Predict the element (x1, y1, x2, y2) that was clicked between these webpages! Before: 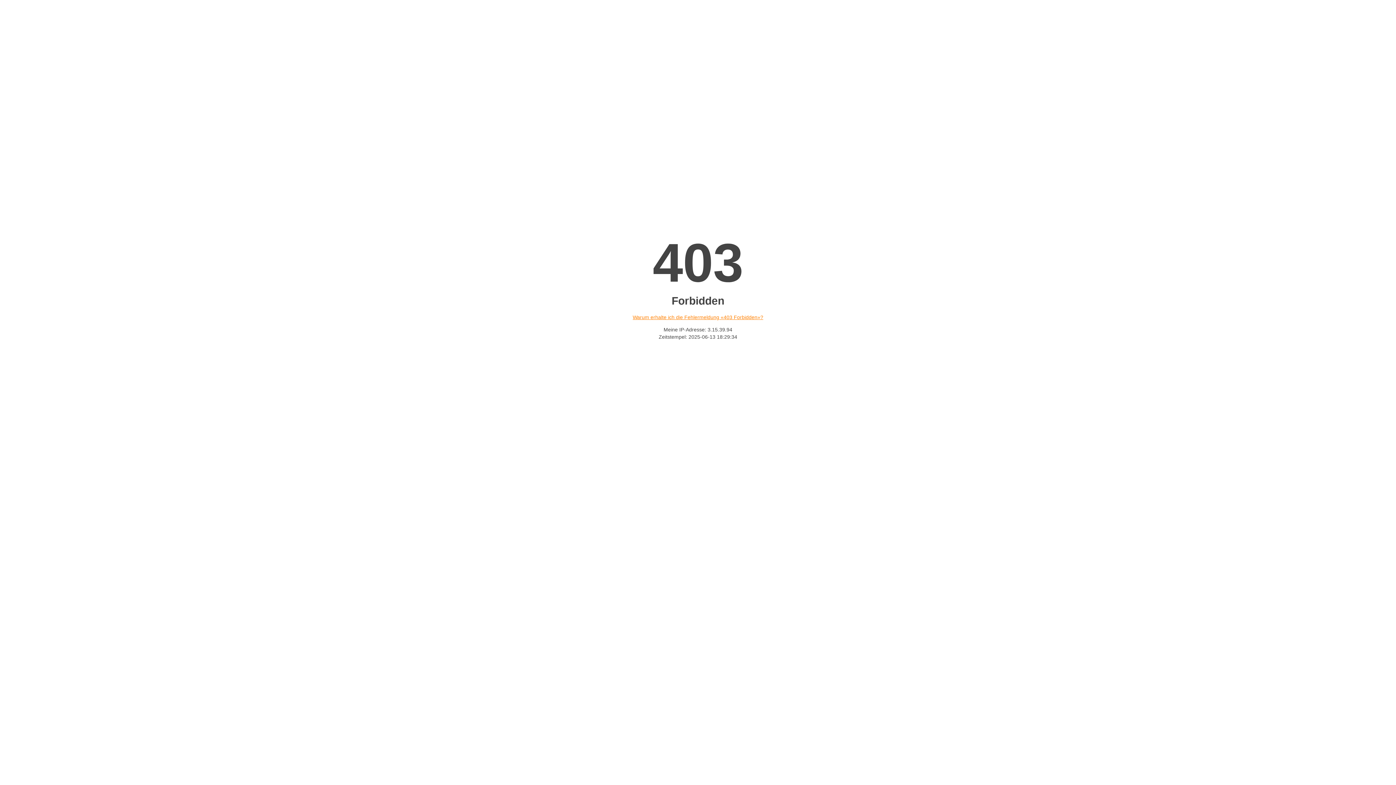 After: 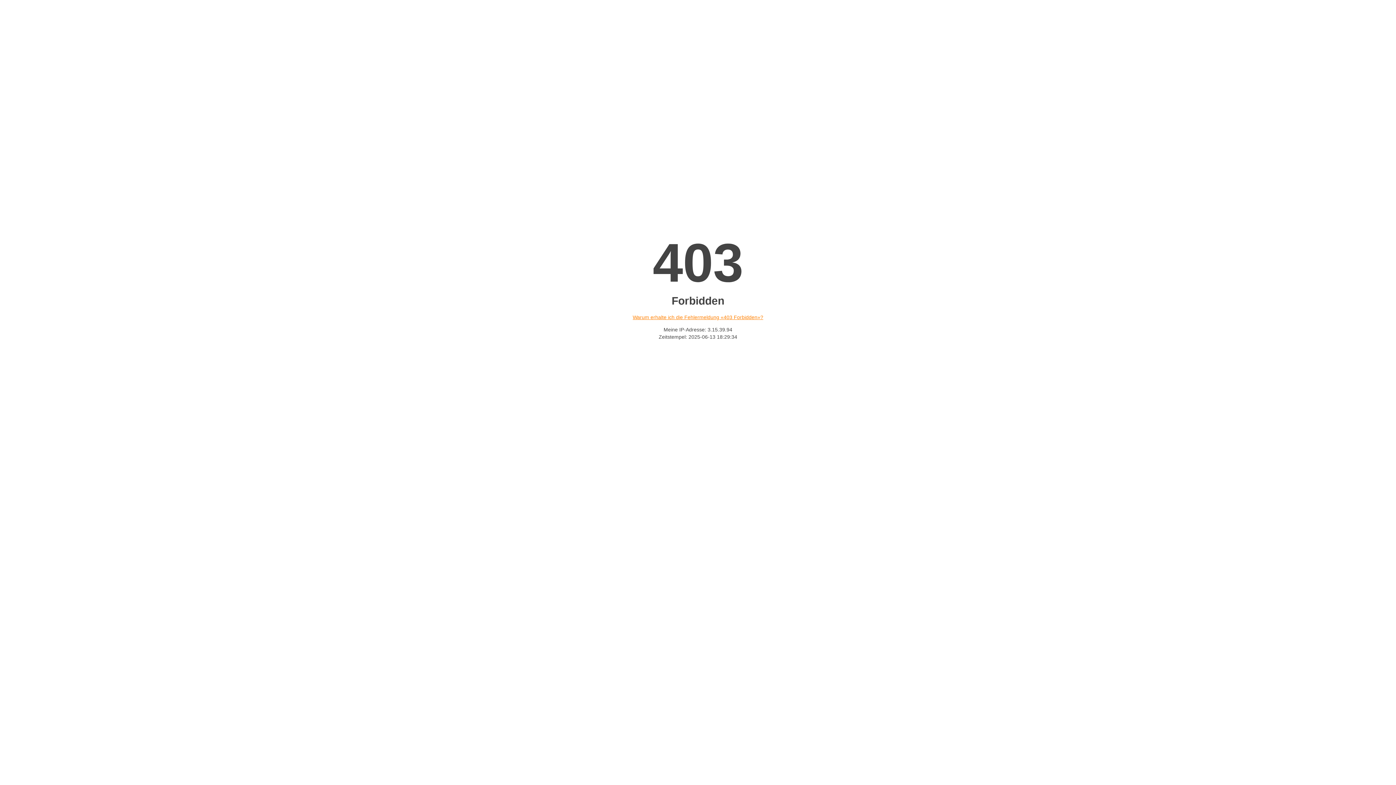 Action: label: Warum erhalte ich die Fehlermeldung «403 Forbidden»? bbox: (632, 314, 763, 320)